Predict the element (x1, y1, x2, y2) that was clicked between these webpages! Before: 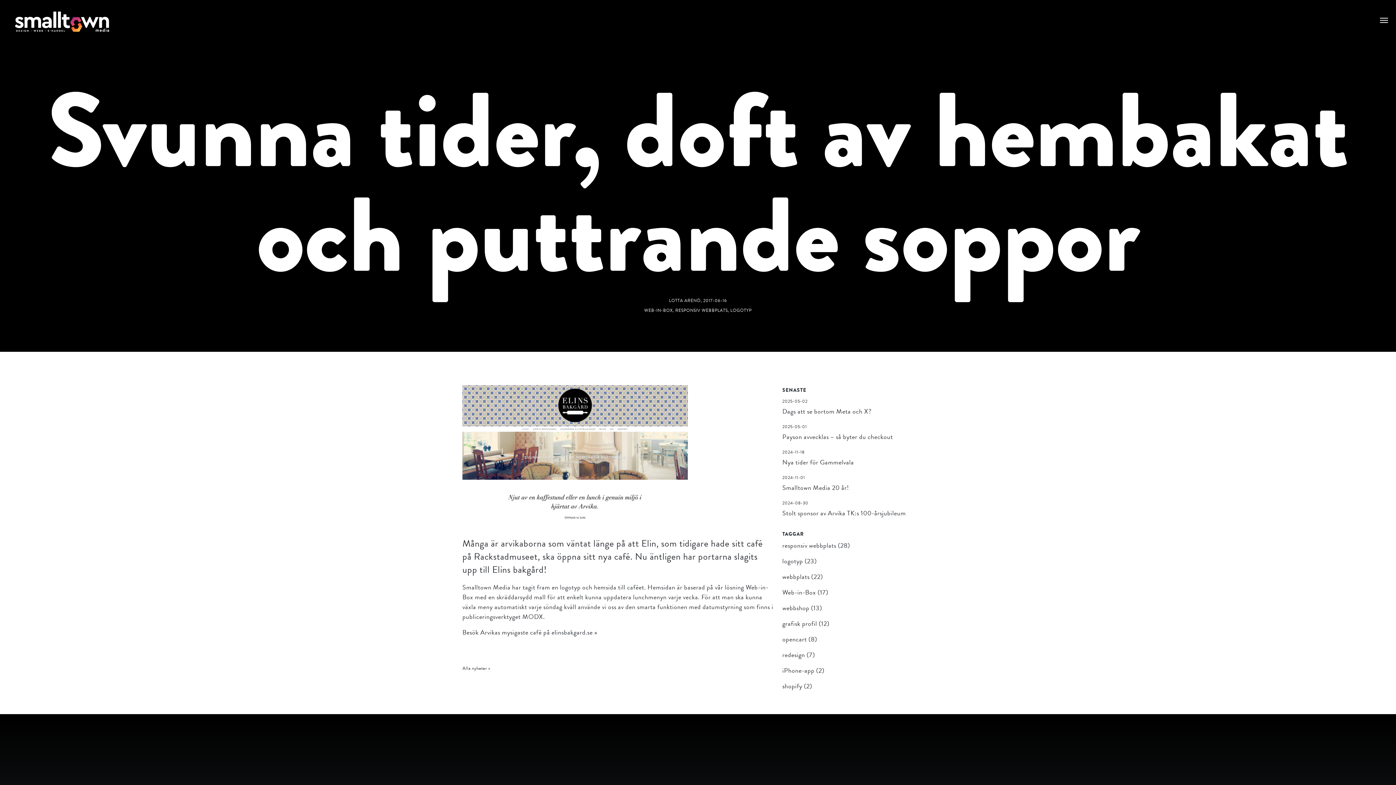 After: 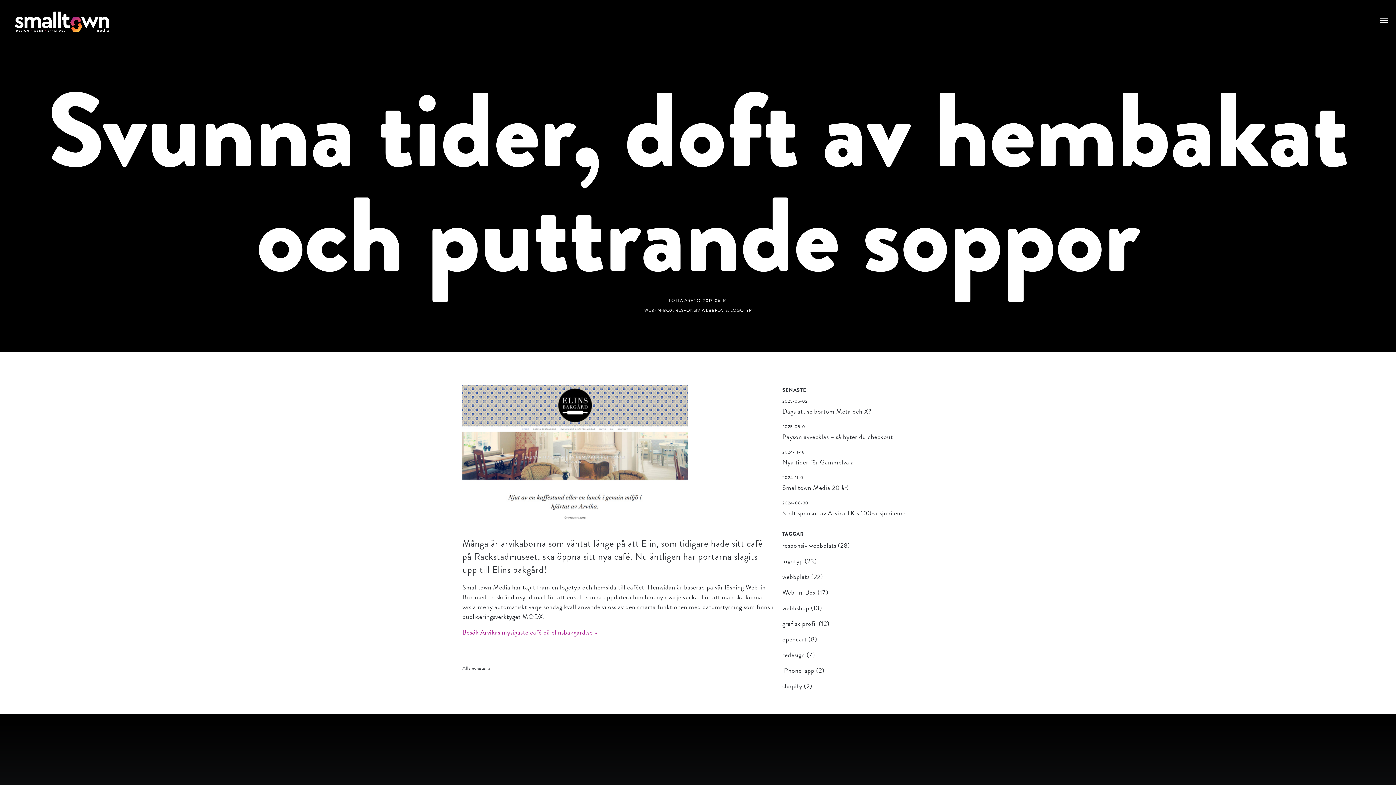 Action: label: Besök Arvikas mysigaste café på elinsbakgard.se » bbox: (462, 627, 597, 637)